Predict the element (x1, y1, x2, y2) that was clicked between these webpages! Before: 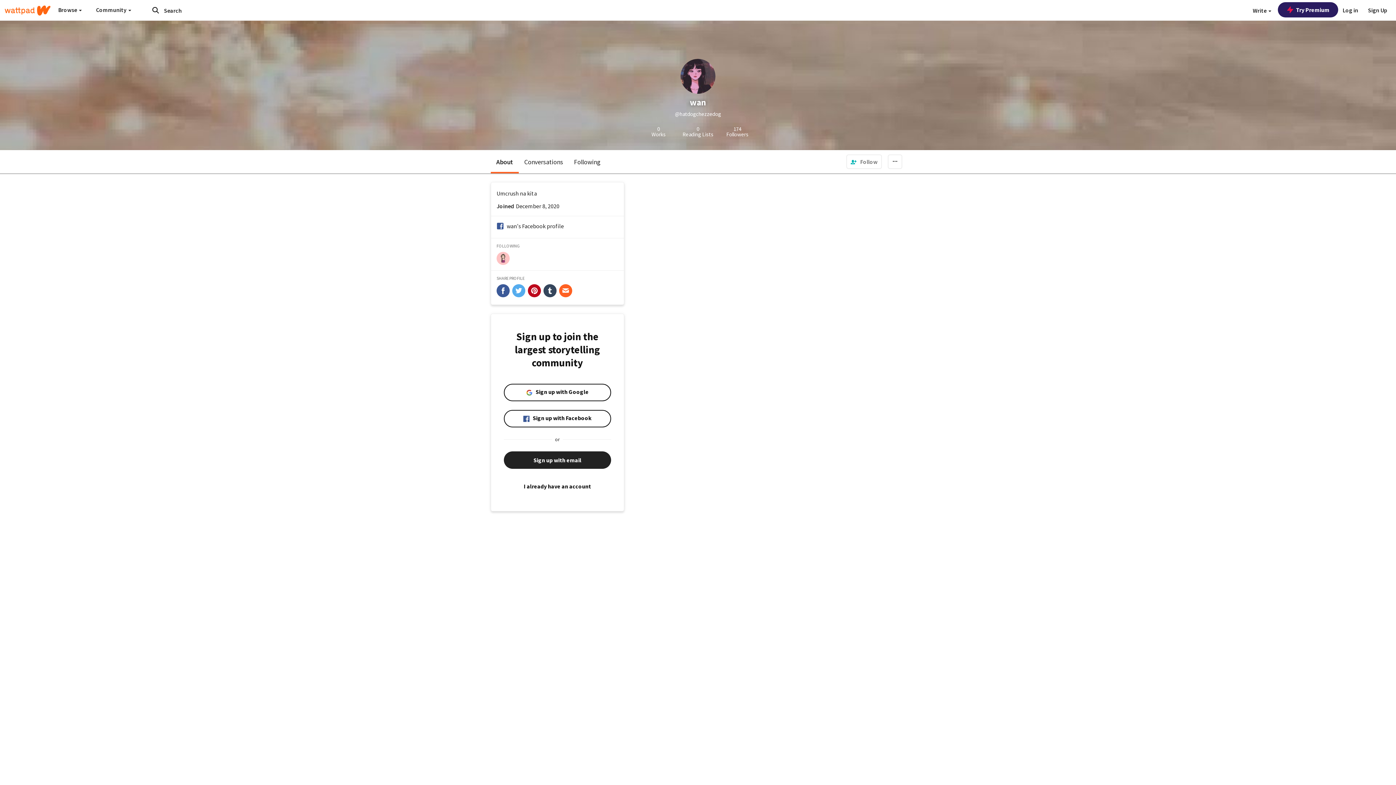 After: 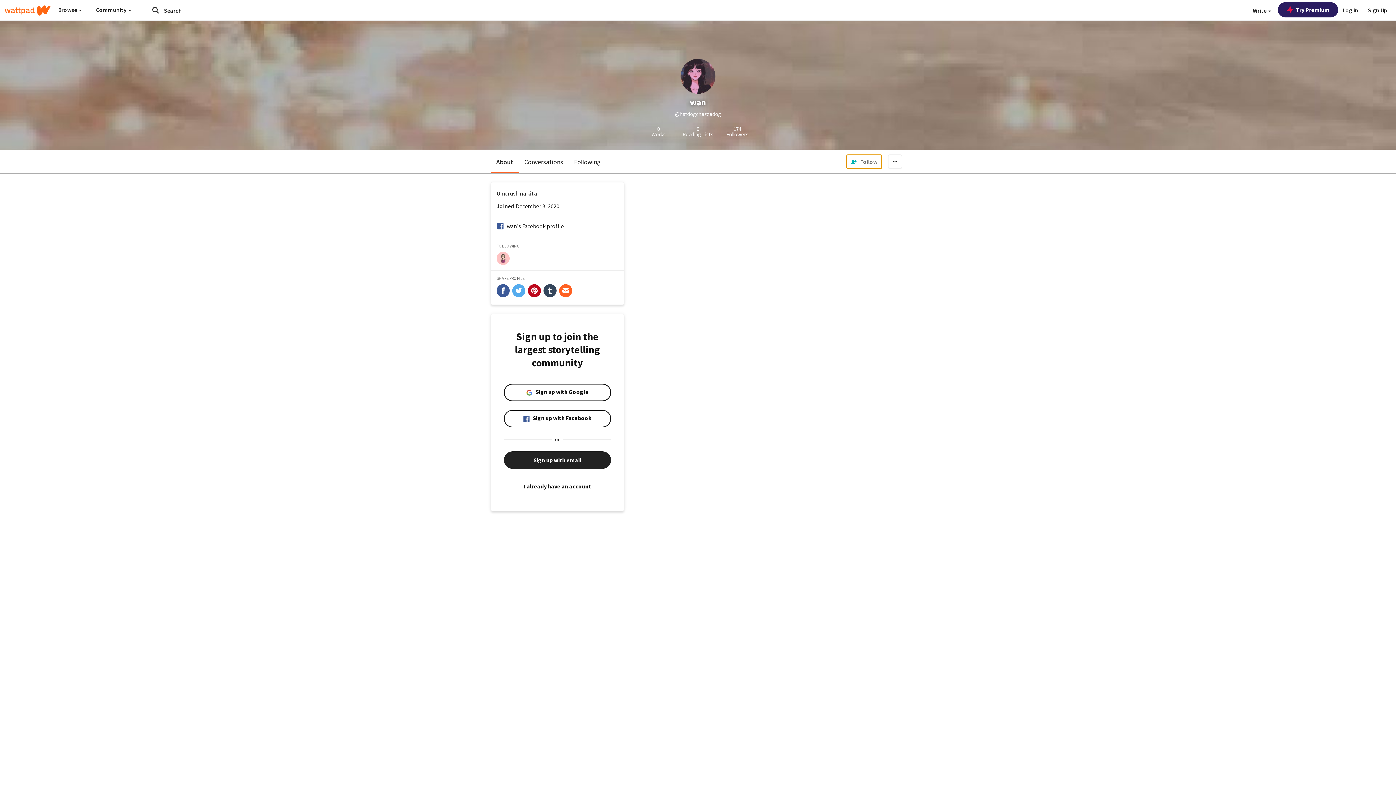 Action: bbox: (846, 154, 882, 169) label:  Follow